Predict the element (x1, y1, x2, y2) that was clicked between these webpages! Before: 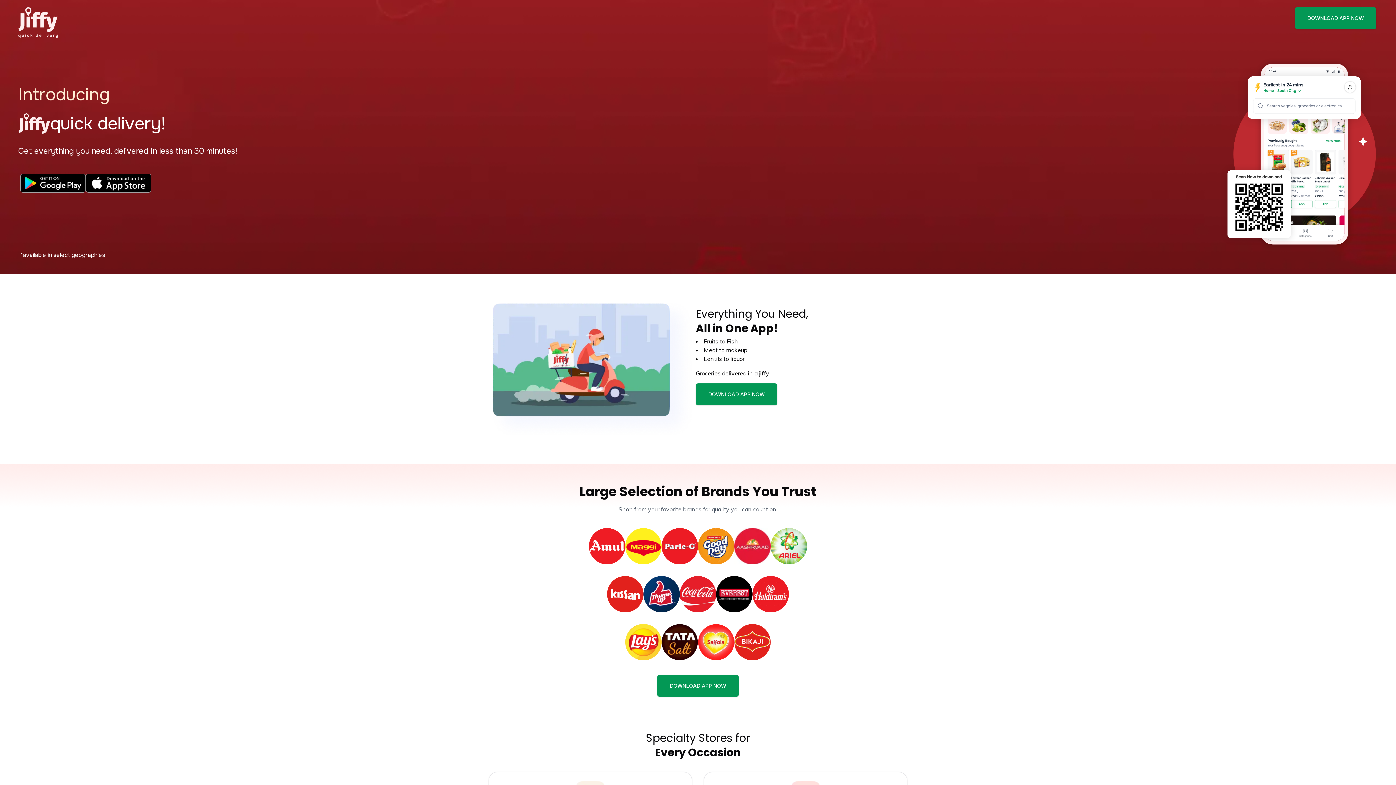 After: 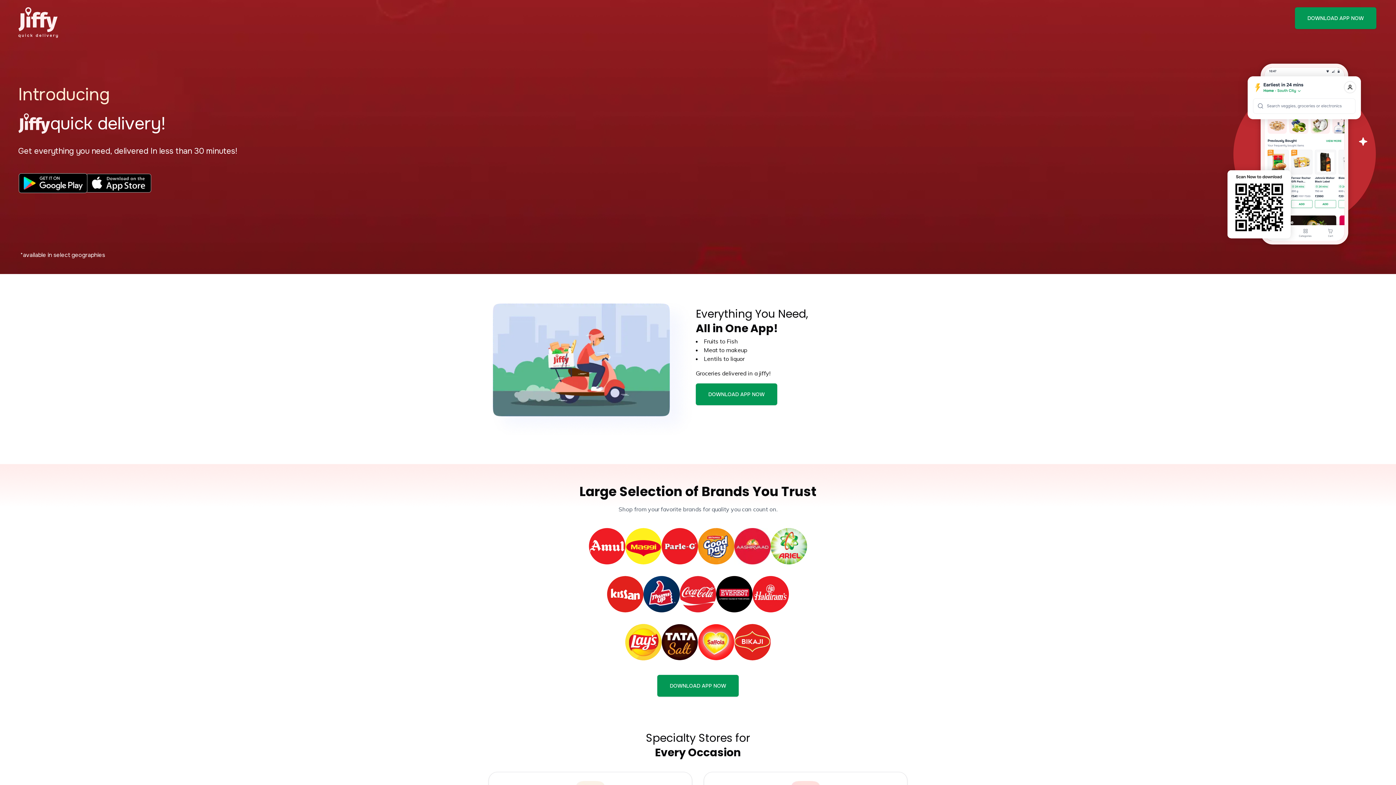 Action: bbox: (20, 173, 85, 192)